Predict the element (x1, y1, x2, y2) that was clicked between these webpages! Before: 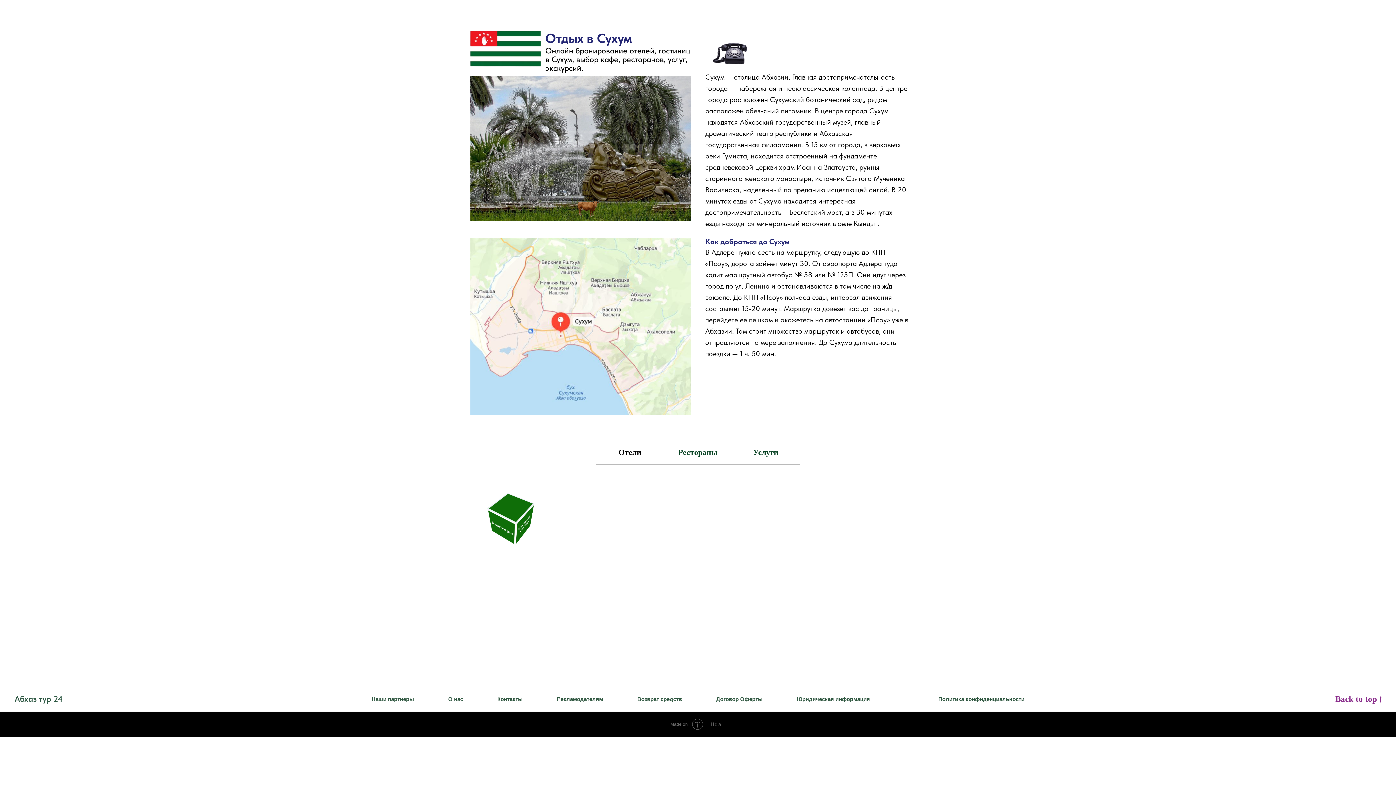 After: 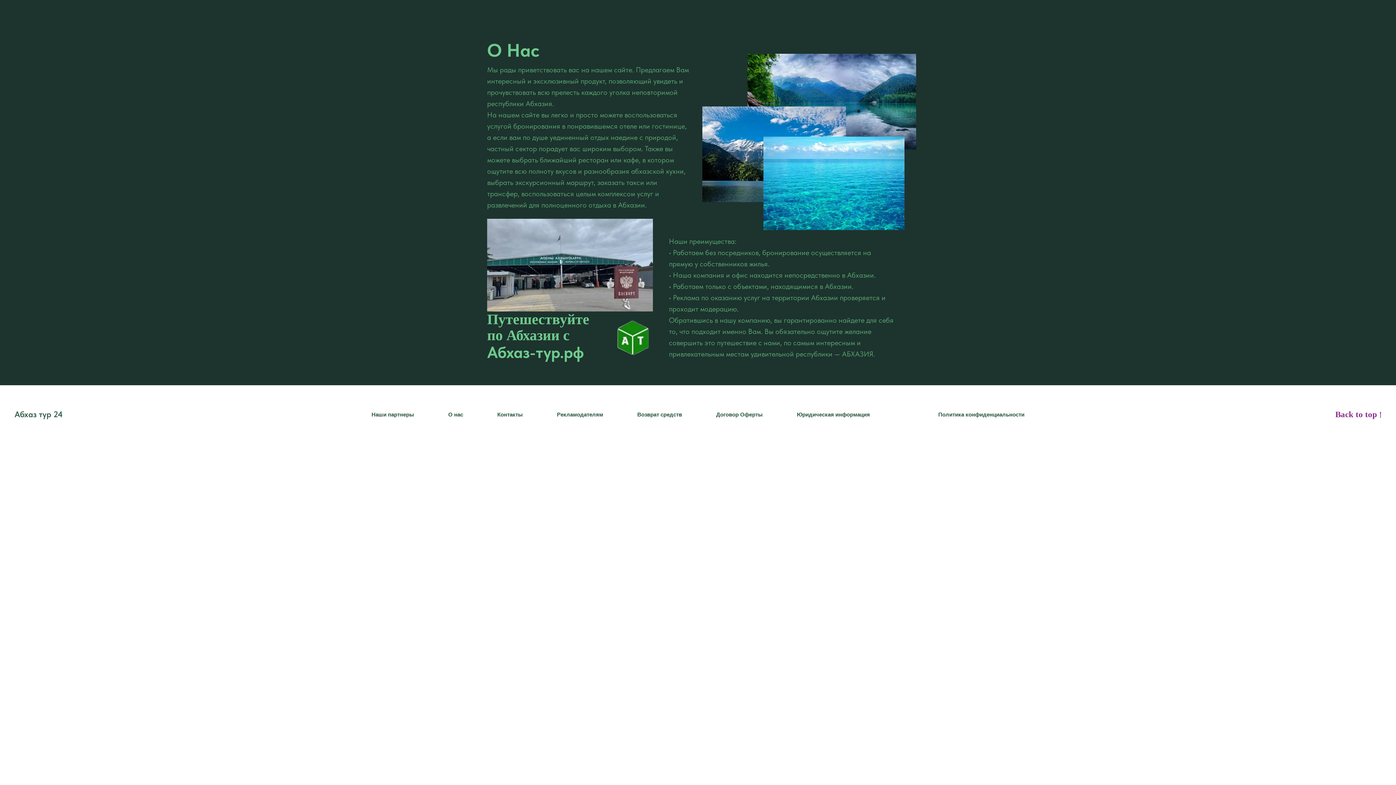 Action: bbox: (437, 696, 474, 702) label: О нас